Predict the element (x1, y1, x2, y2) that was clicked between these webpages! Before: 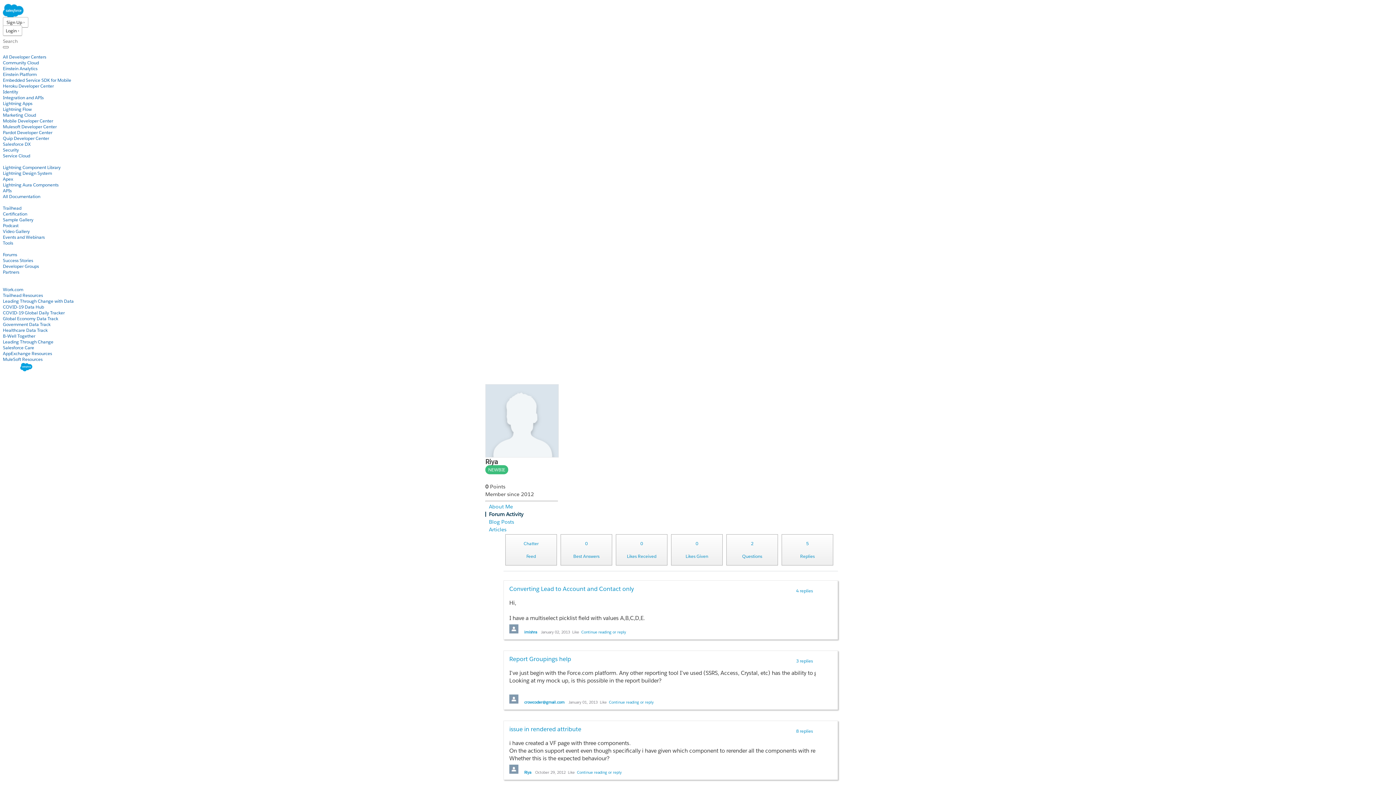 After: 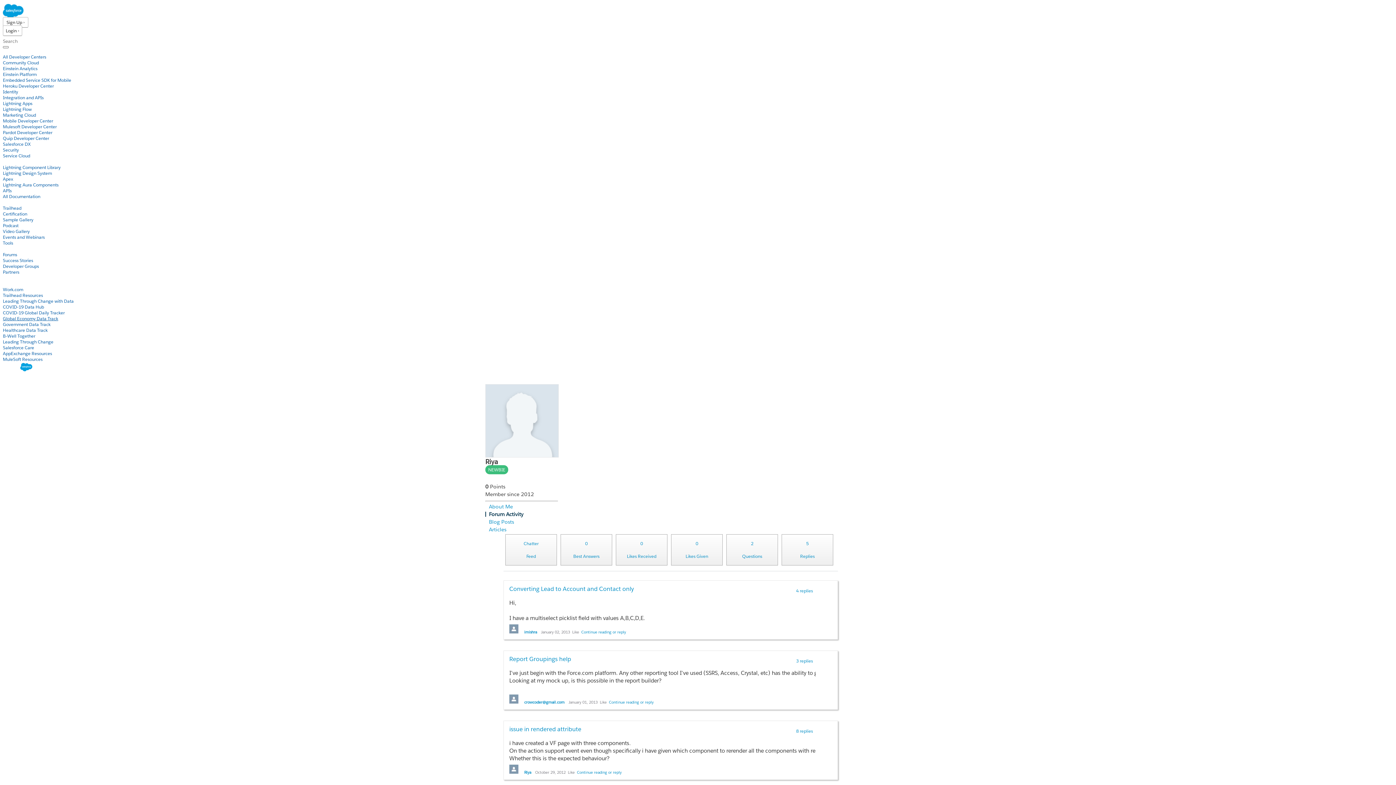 Action: bbox: (2, 315, 58, 321) label: Global Economy Data Track